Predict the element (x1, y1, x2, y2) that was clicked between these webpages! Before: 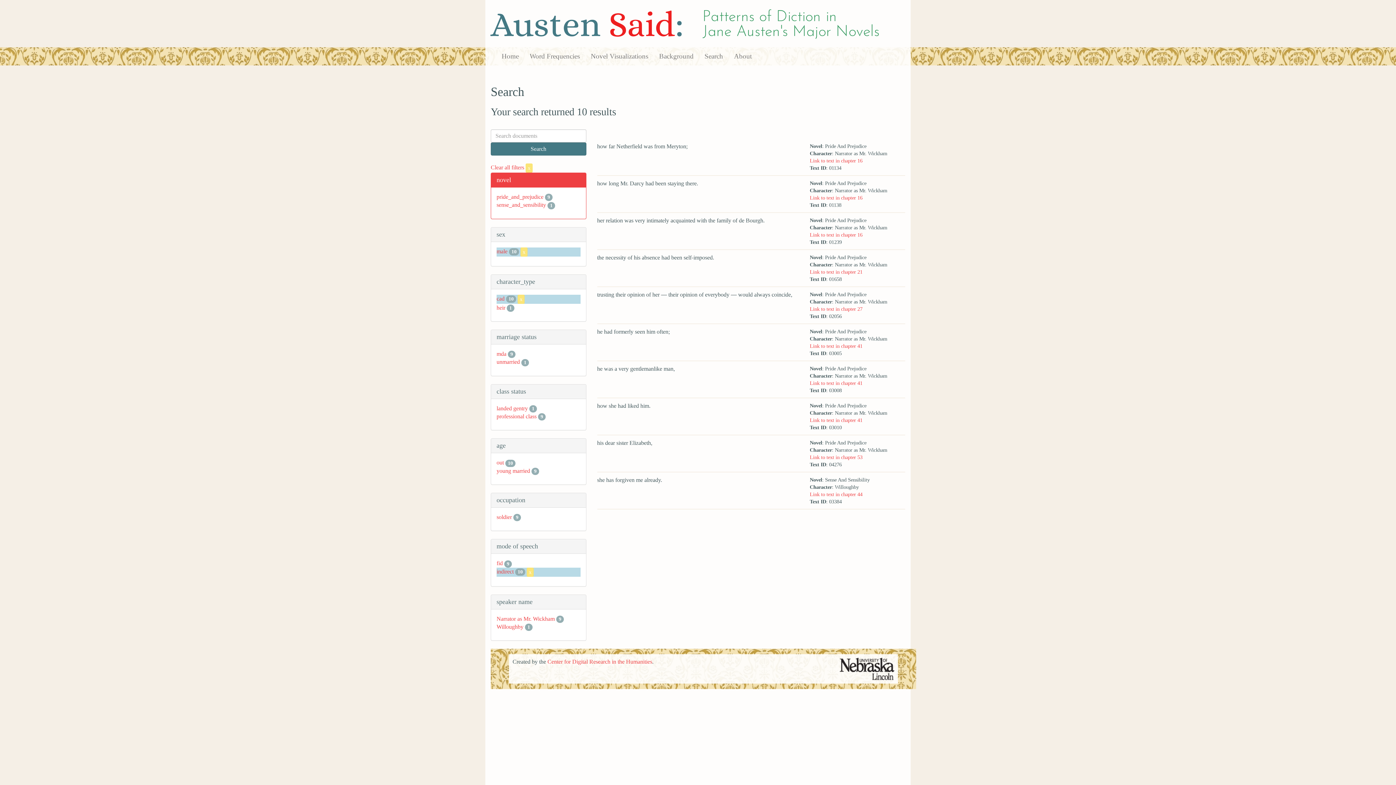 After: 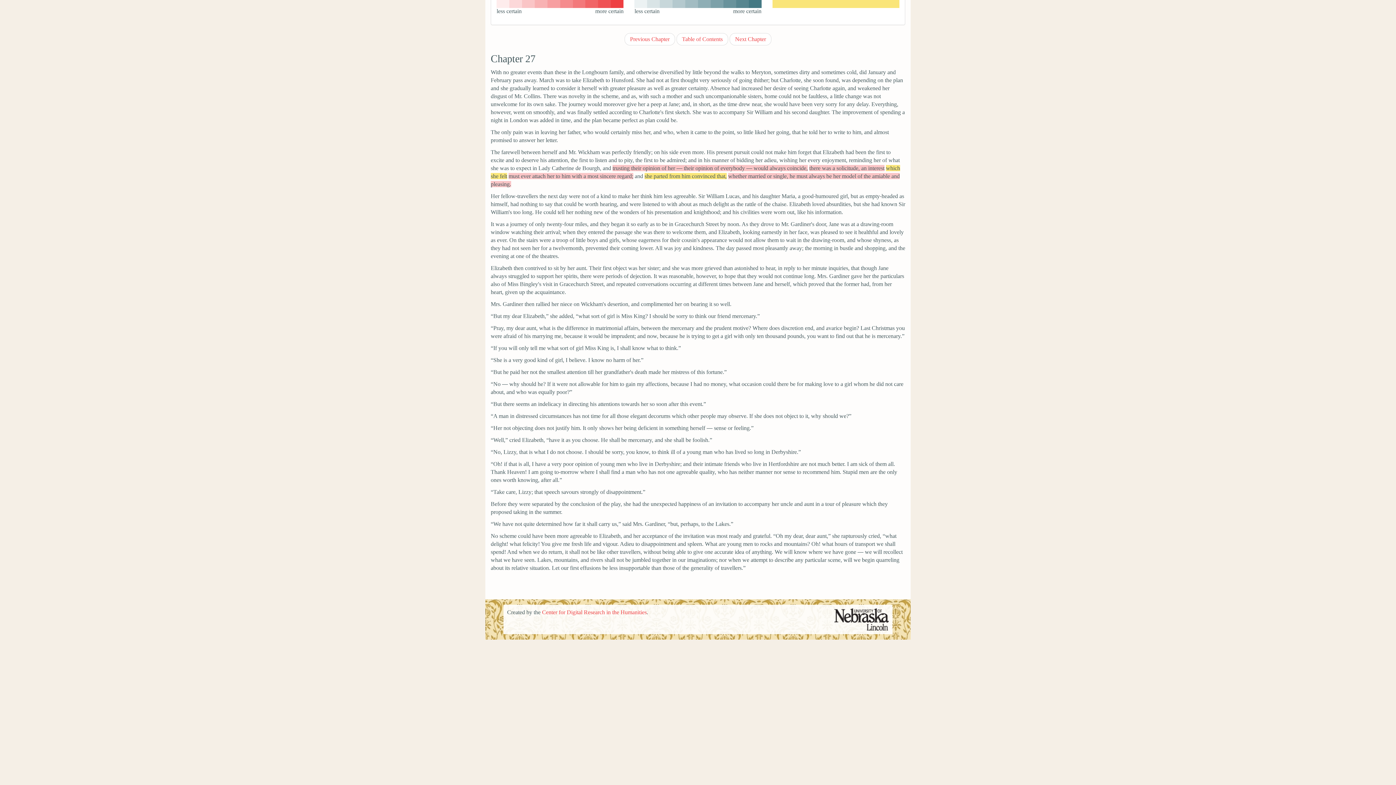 Action: bbox: (809, 306, 862, 311) label: Link to text in chapter 27